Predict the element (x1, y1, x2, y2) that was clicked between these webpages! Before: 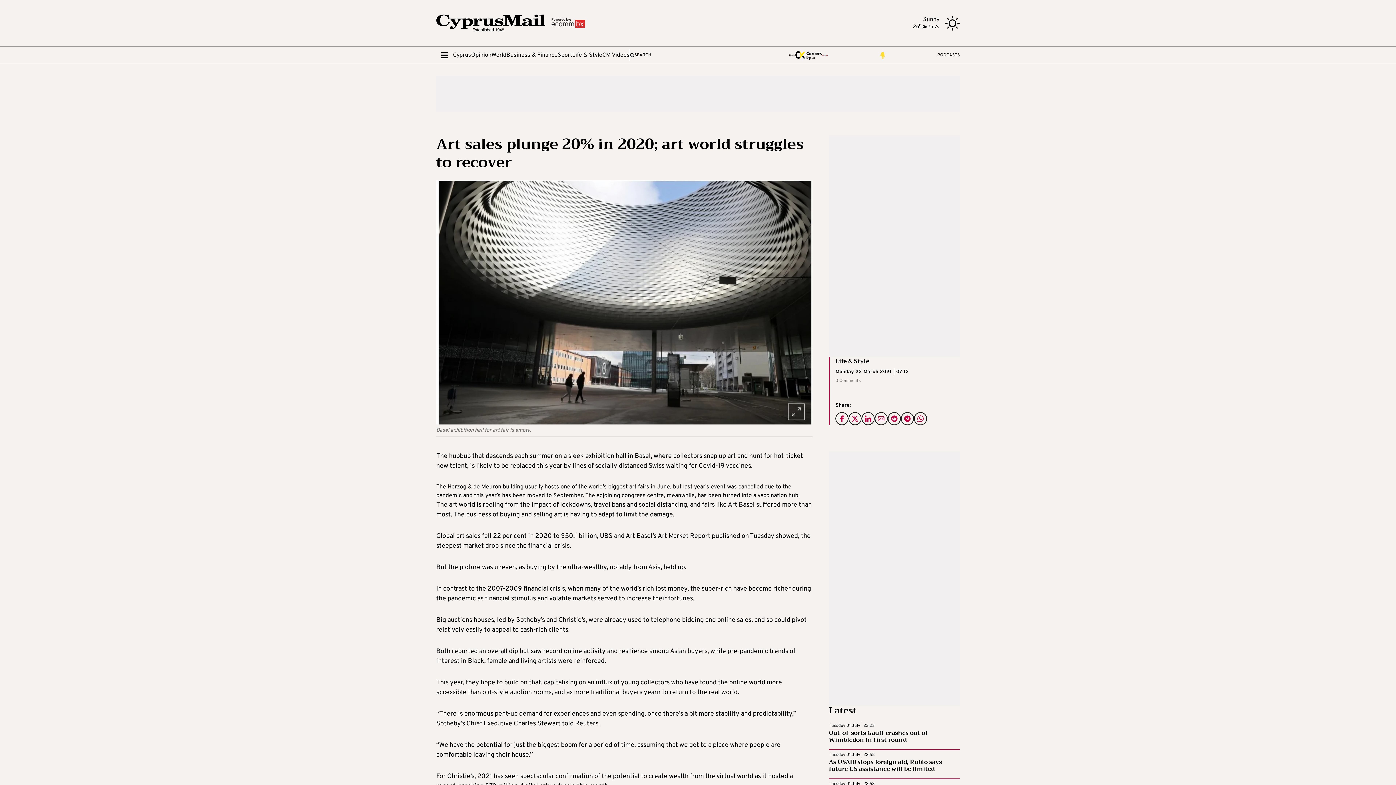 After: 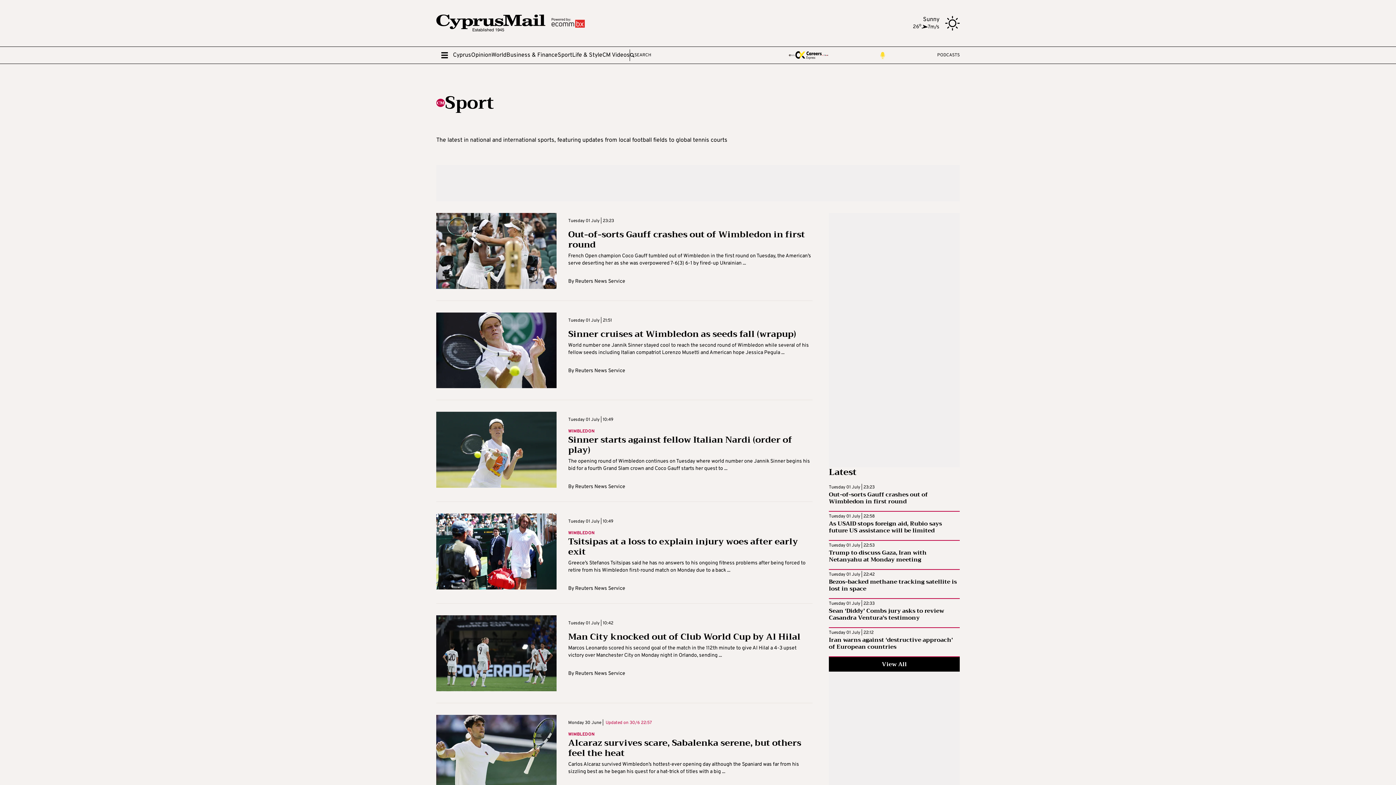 Action: label: Sport bbox: (557, 50, 572, 59)